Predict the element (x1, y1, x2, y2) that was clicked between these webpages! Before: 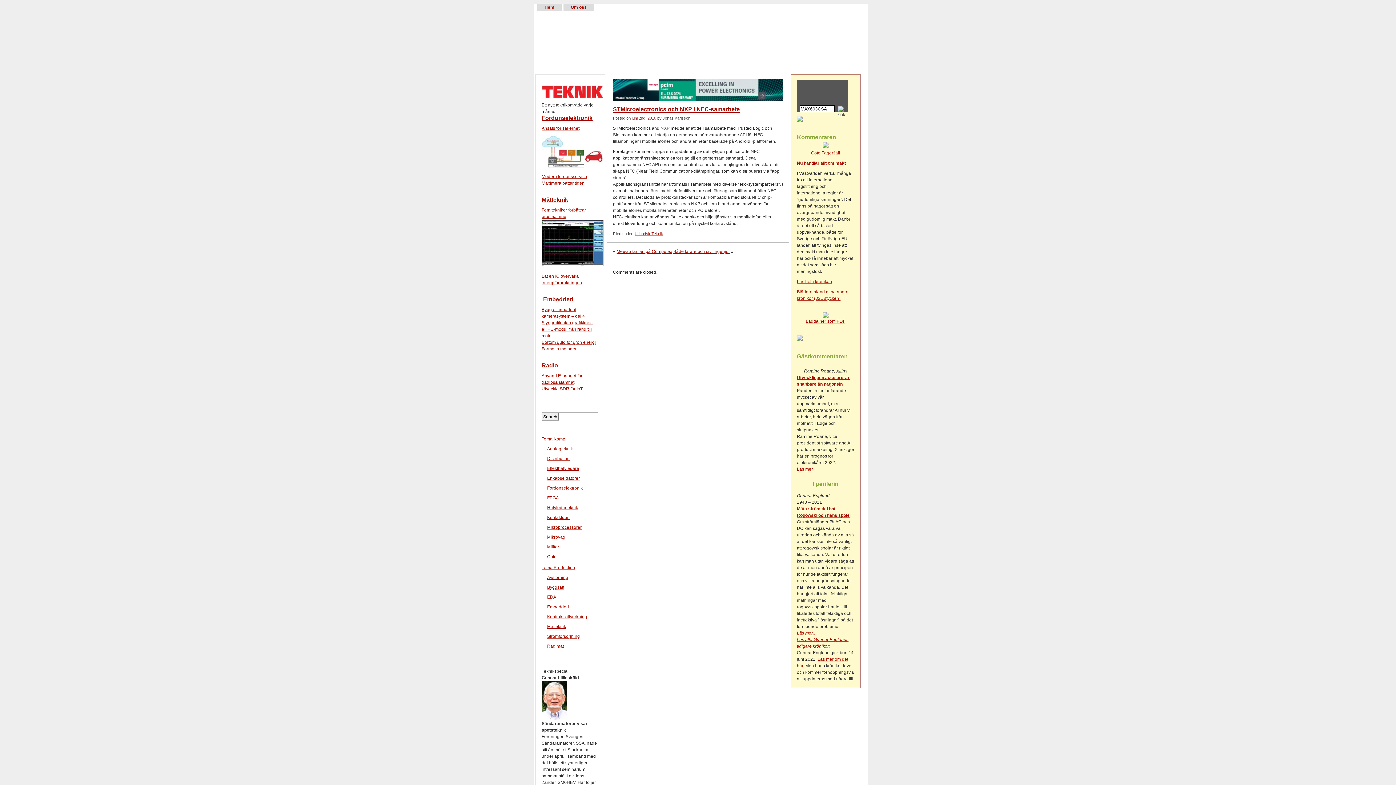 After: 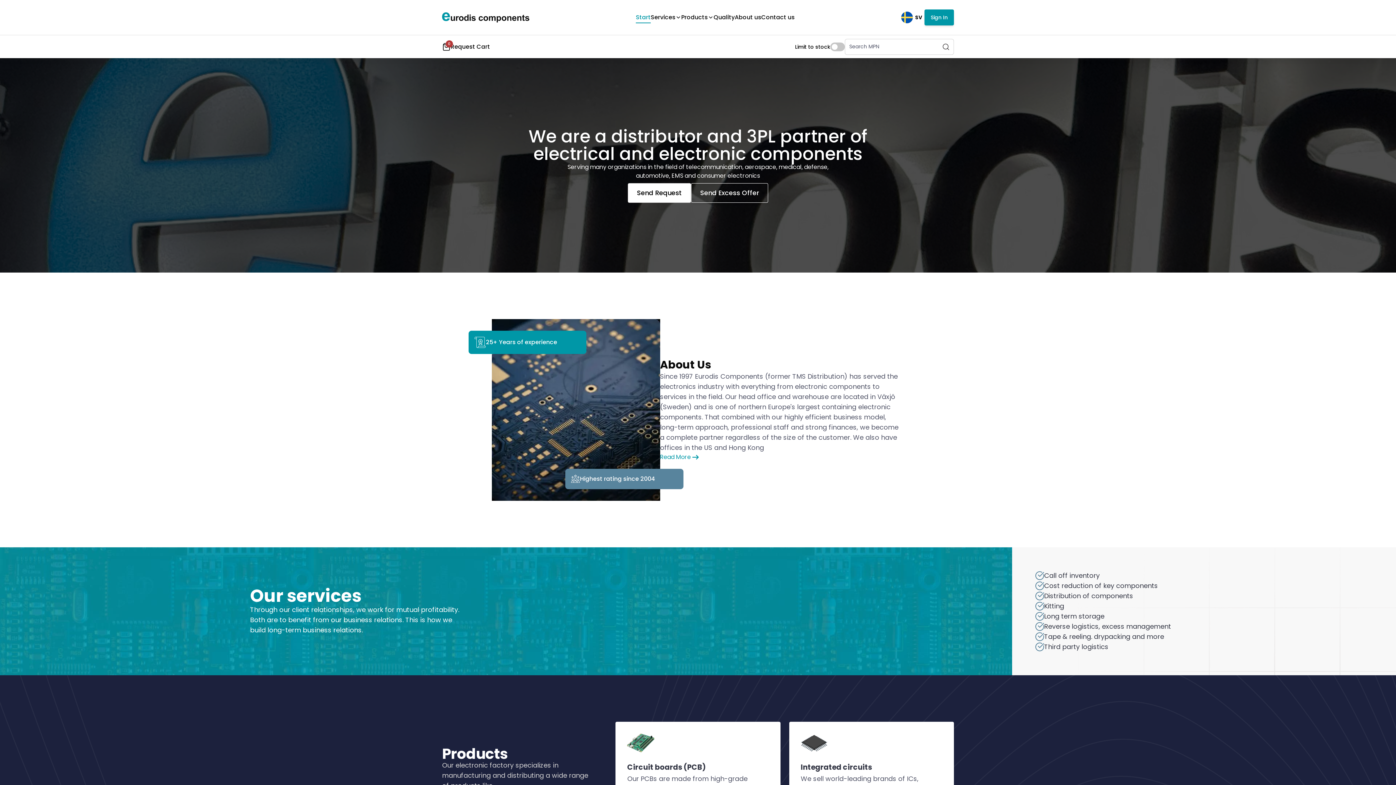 Action: bbox: (835, 105, 845, 111)